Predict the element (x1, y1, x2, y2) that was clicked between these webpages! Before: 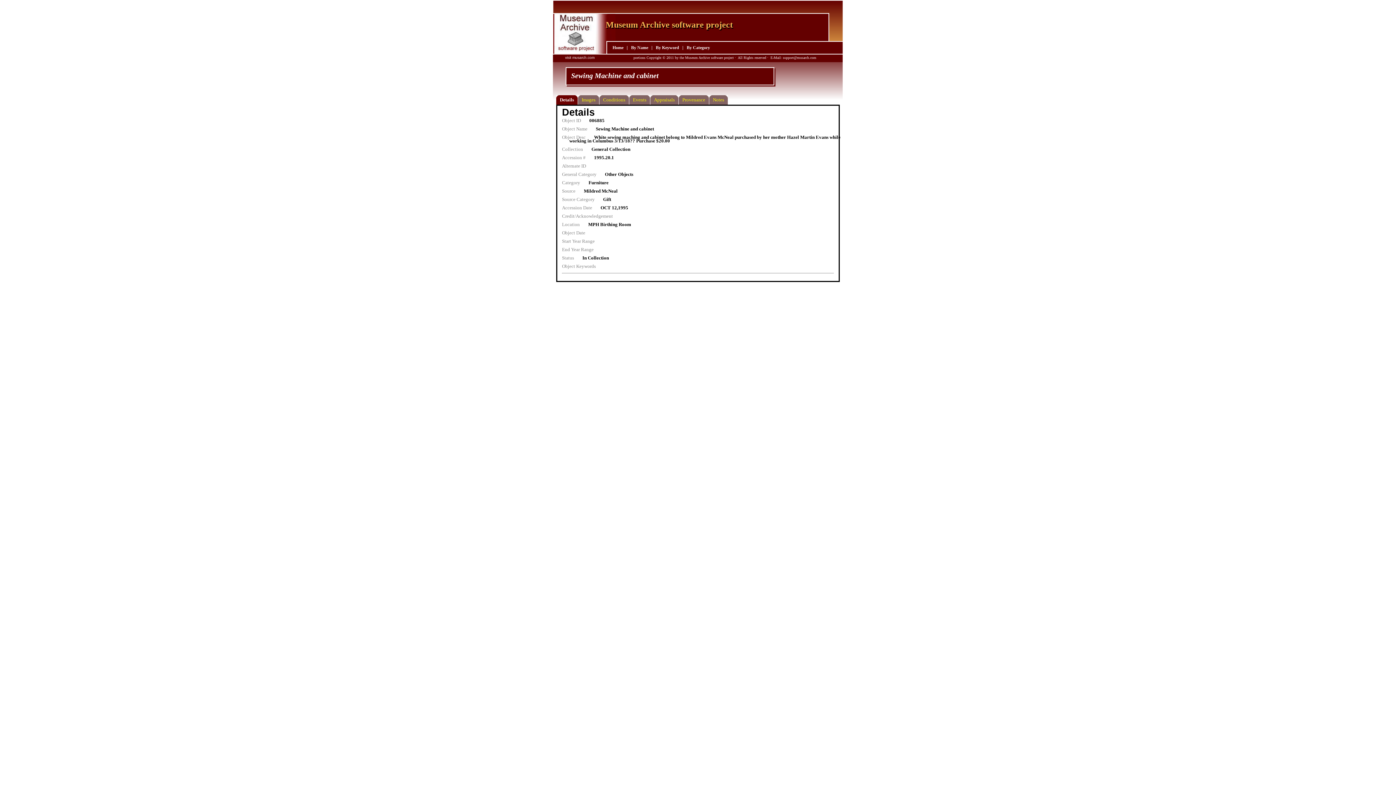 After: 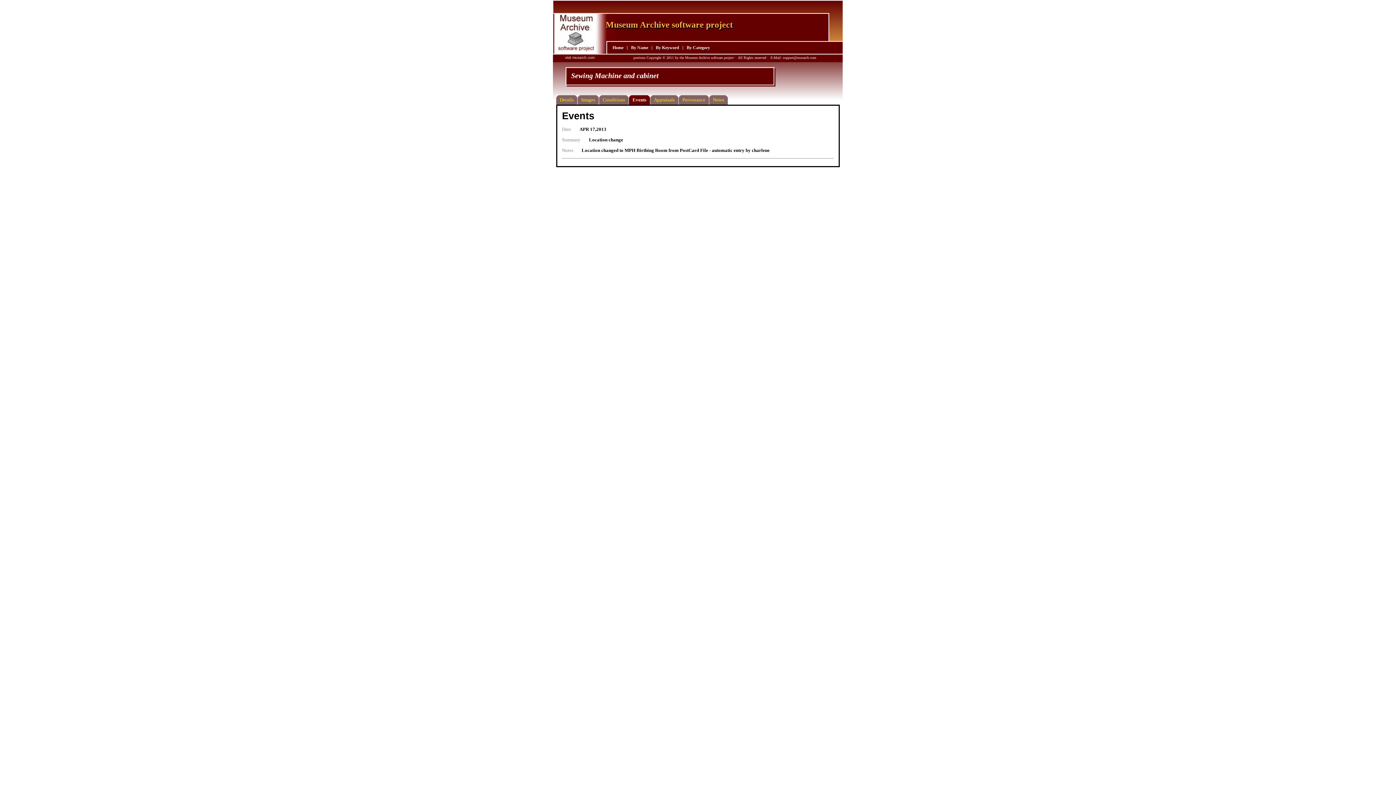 Action: label: Events bbox: (629, 95, 650, 104)